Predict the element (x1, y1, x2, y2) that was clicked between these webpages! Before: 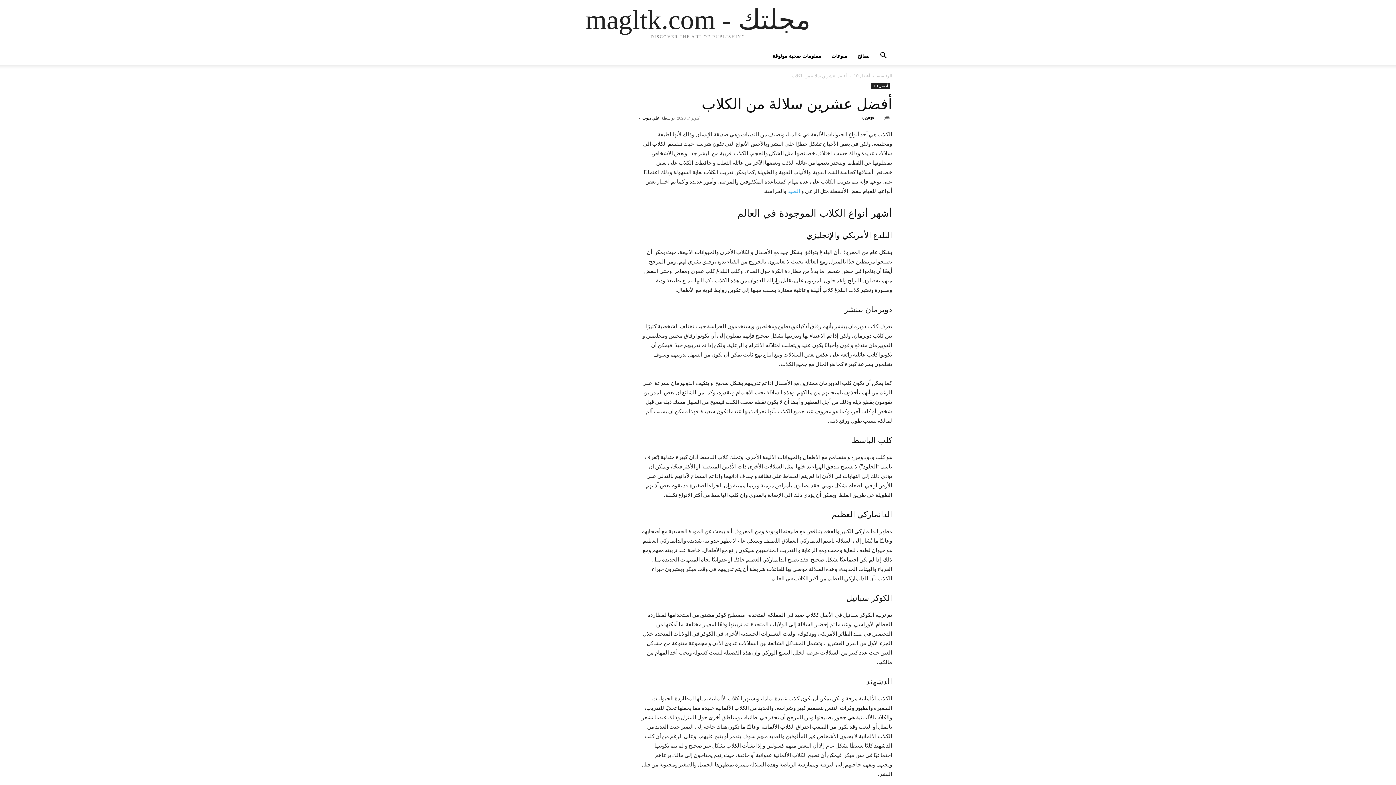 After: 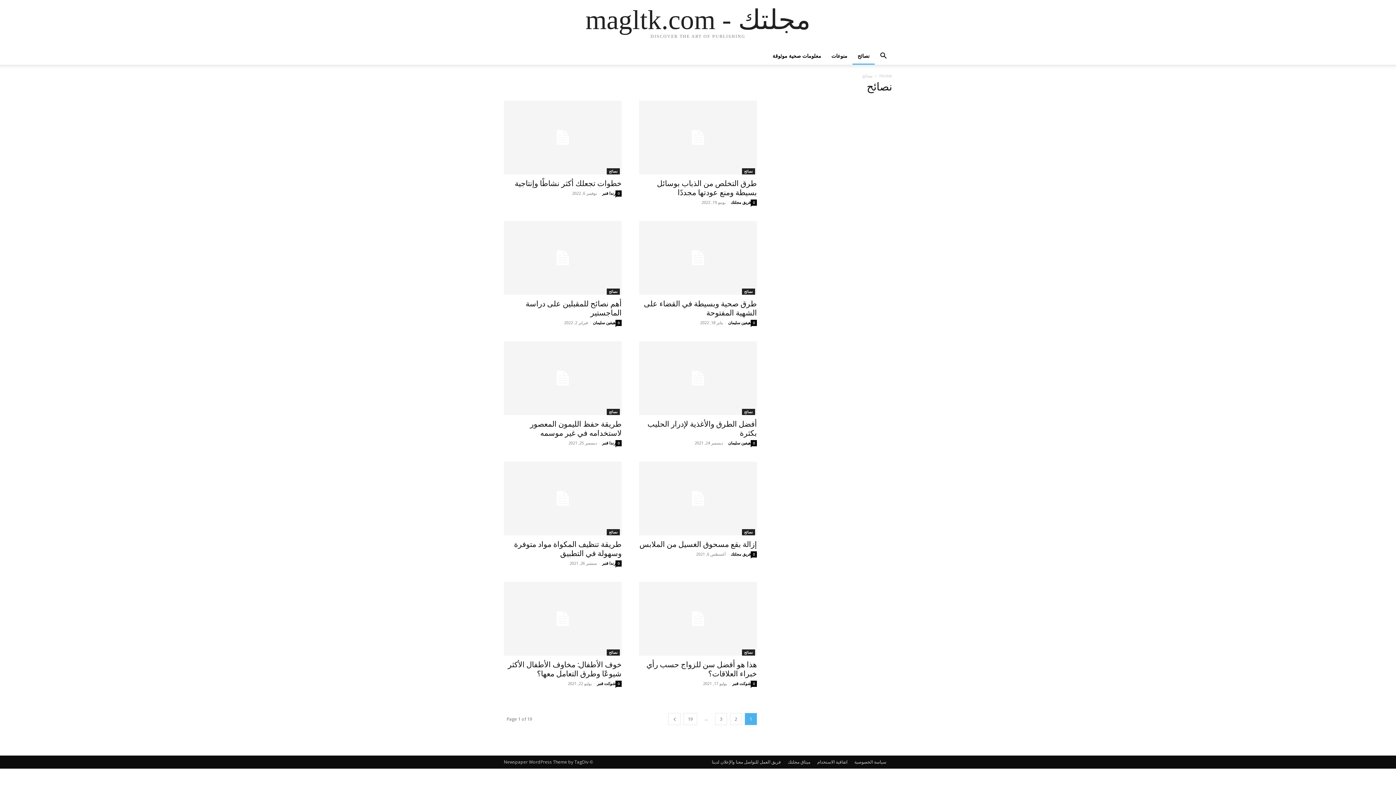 Action: bbox: (852, 47, 874, 64) label: نصائح